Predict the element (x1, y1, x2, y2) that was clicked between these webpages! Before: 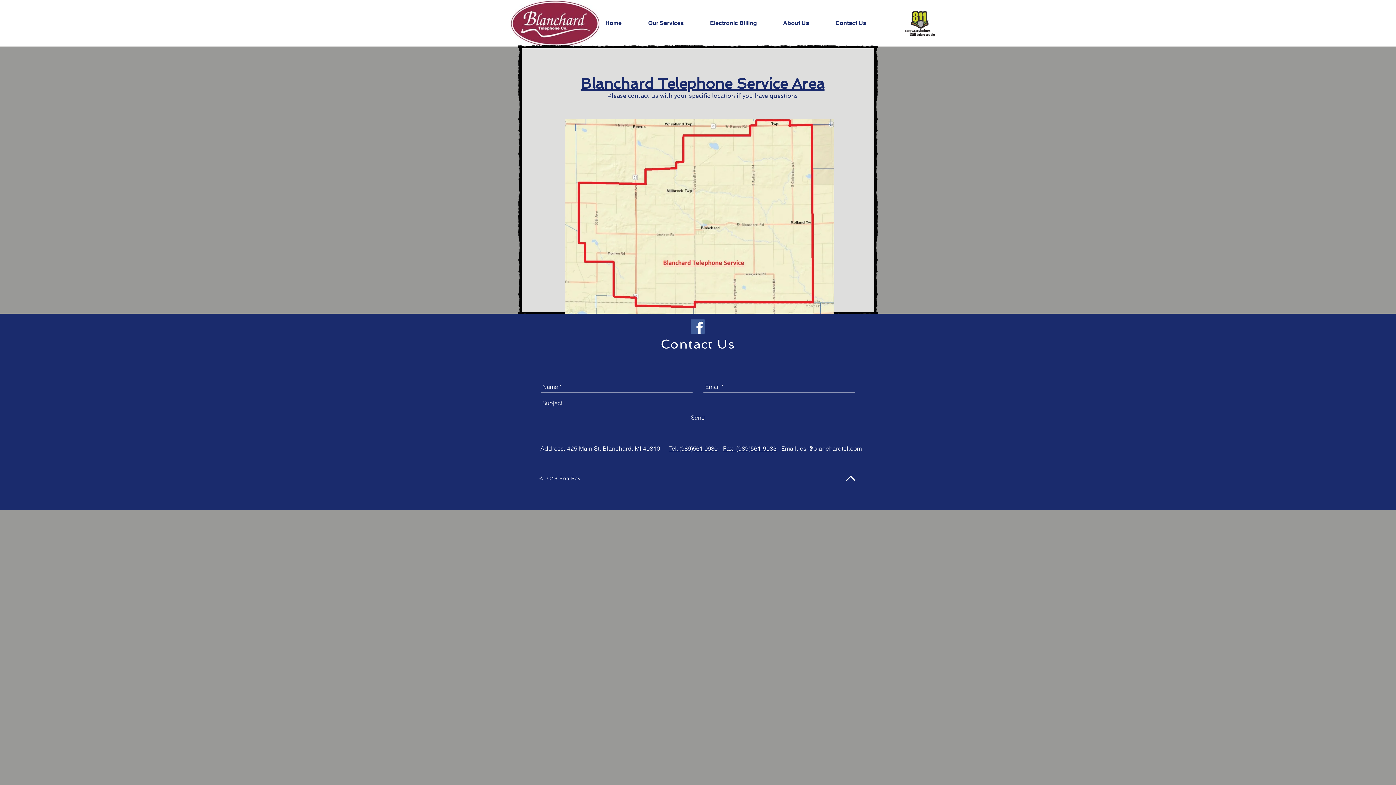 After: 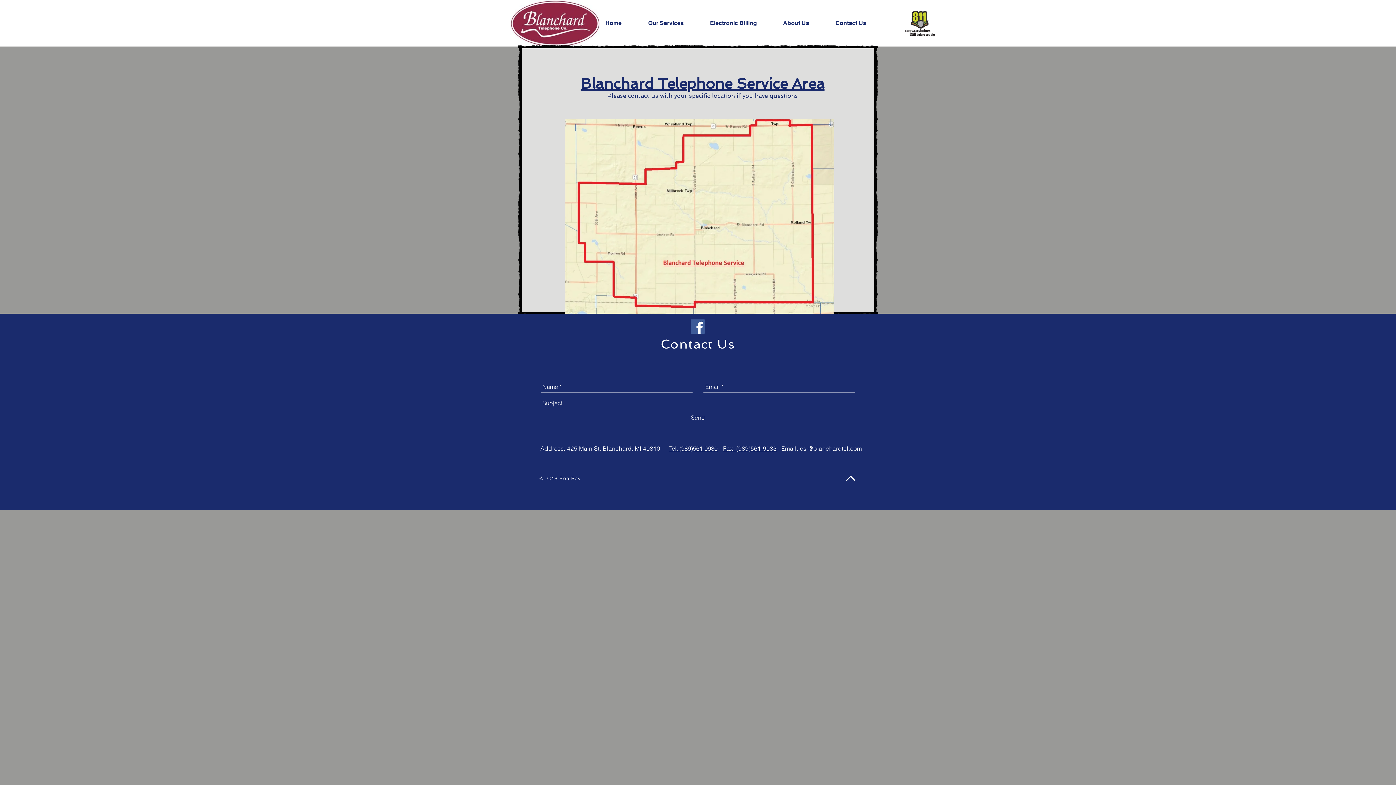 Action: bbox: (880, 8, 960, 38)